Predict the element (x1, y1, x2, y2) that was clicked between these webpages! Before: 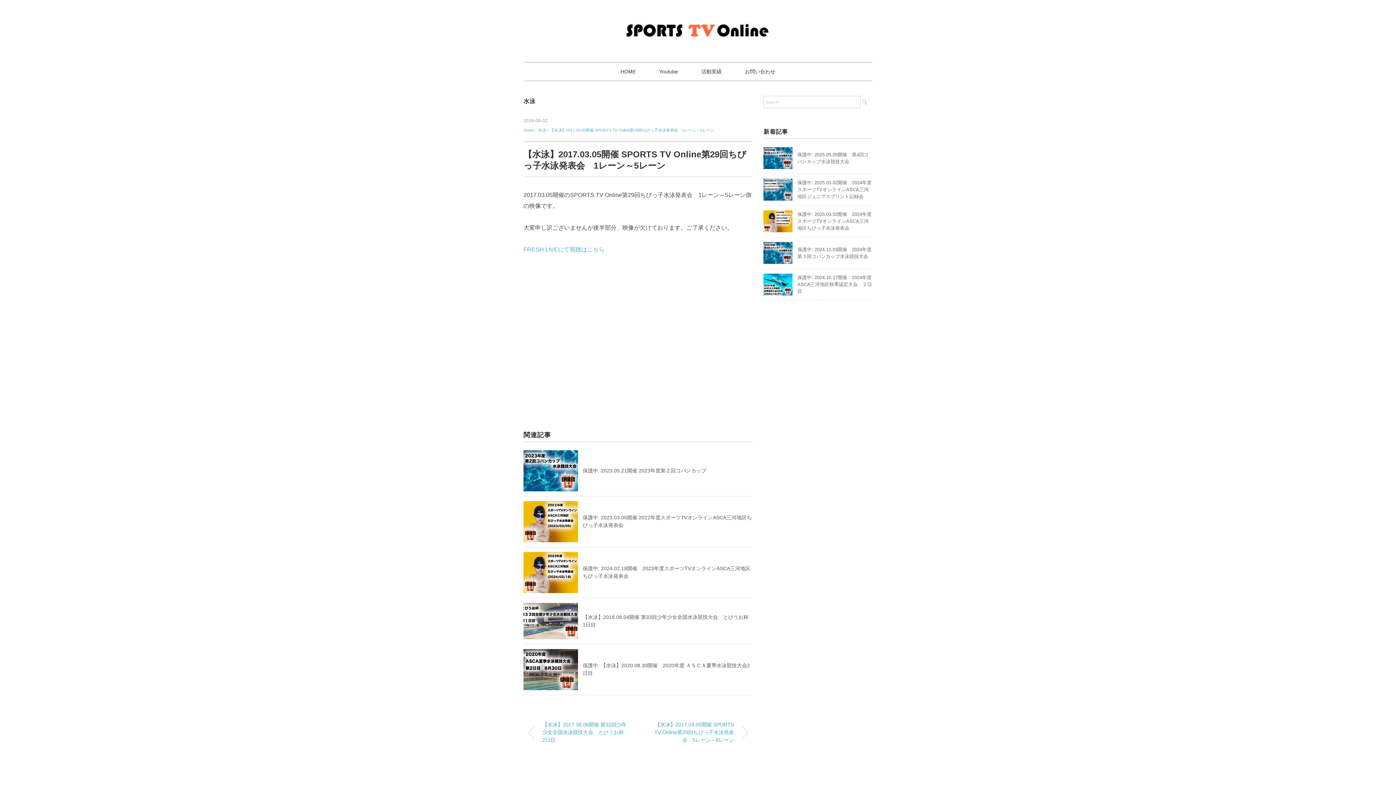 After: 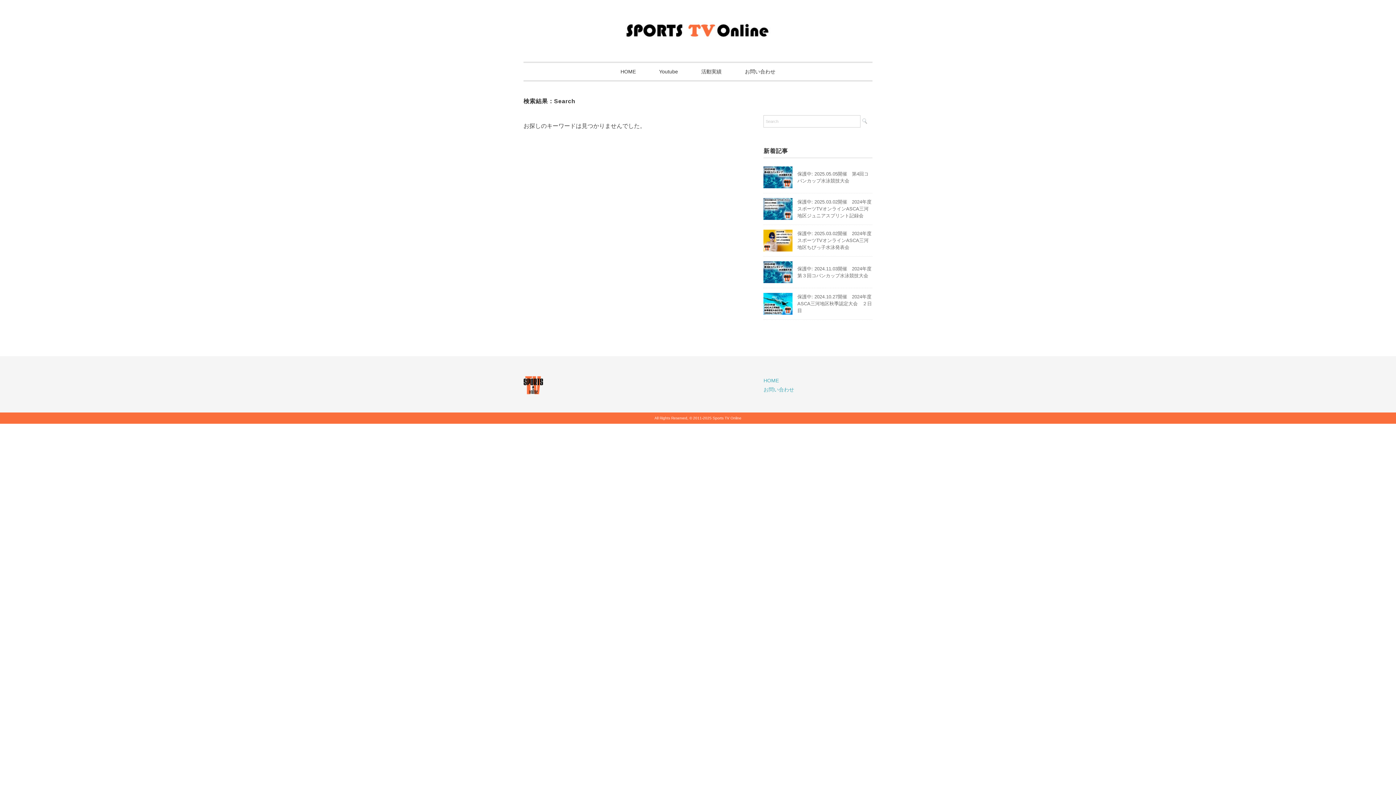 Action: bbox: (862, 99, 867, 104)